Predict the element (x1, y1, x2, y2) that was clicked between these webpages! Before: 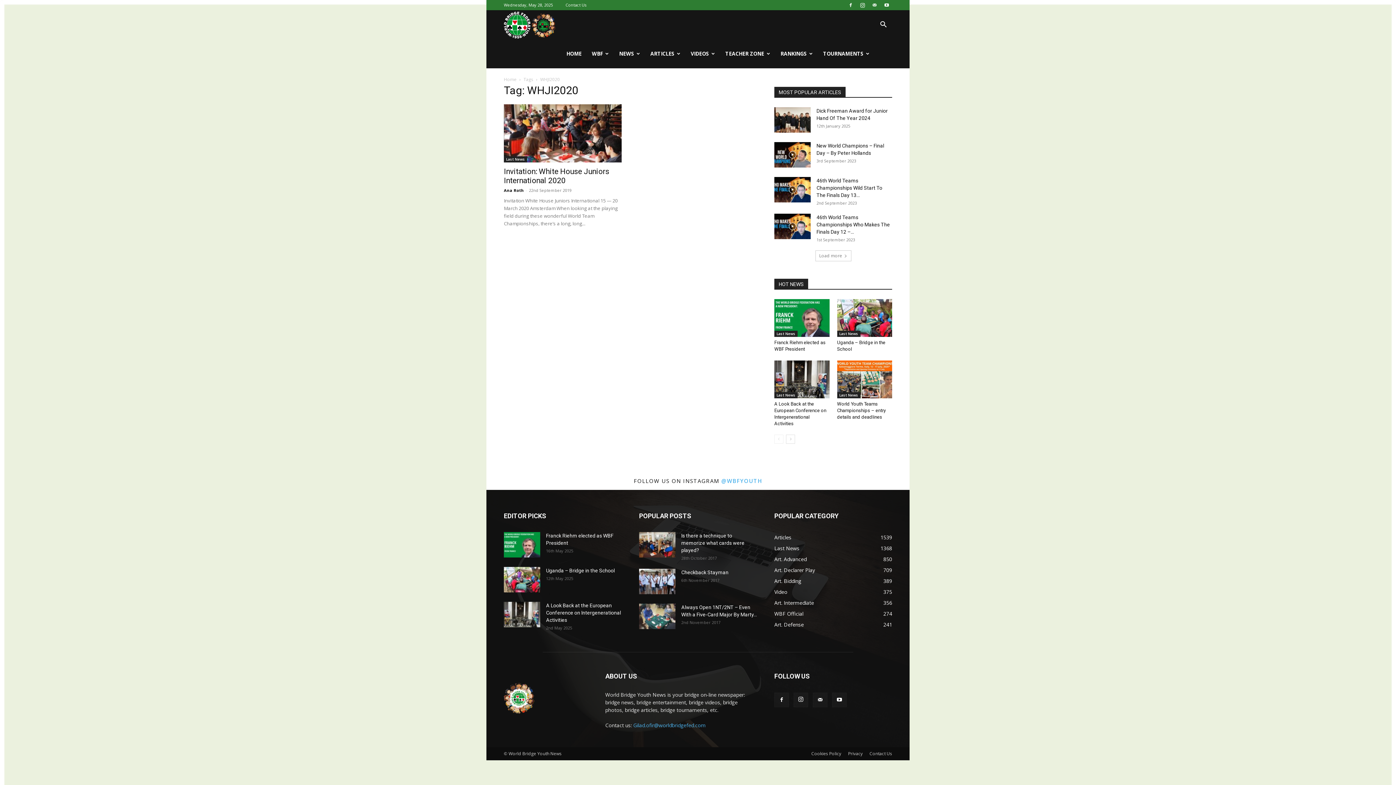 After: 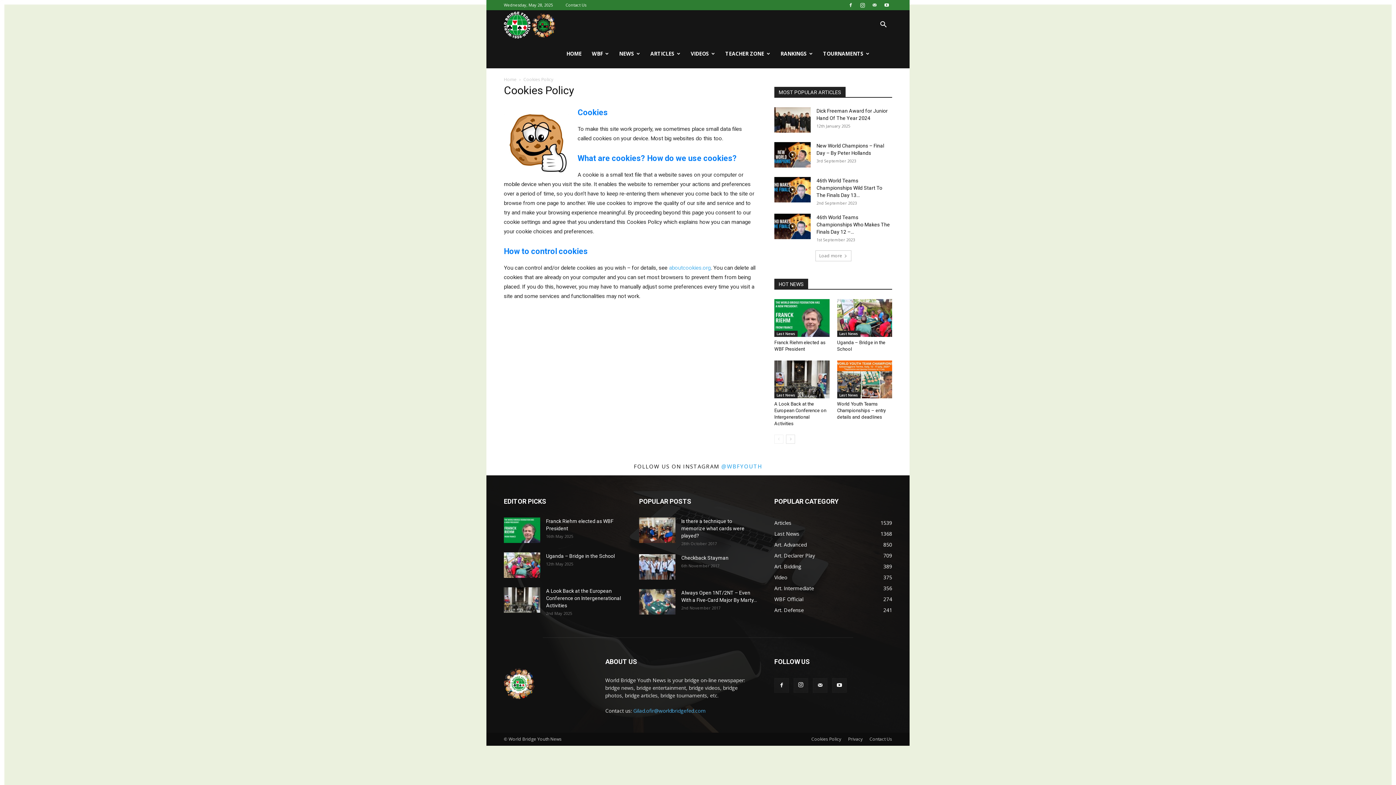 Action: label: Cookies Policy bbox: (811, 751, 841, 757)